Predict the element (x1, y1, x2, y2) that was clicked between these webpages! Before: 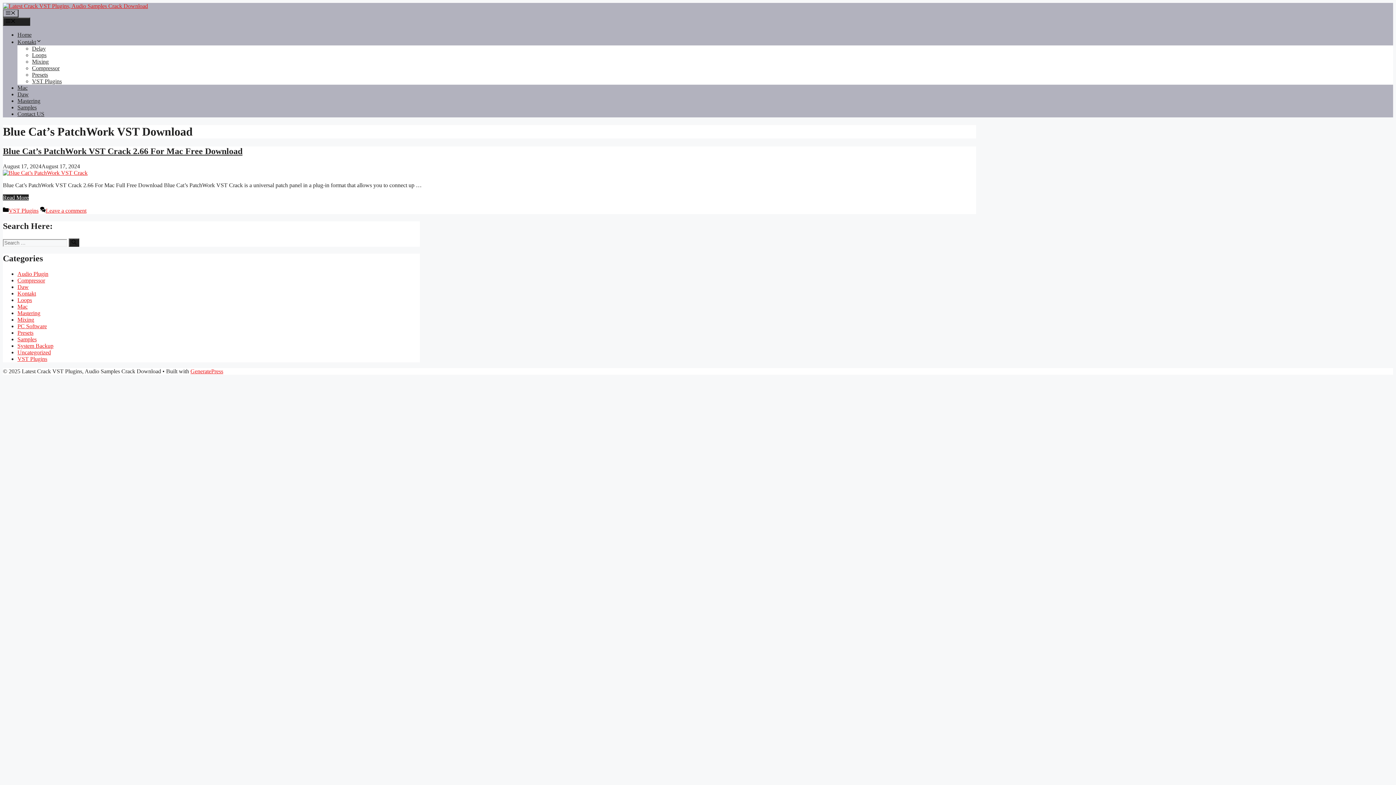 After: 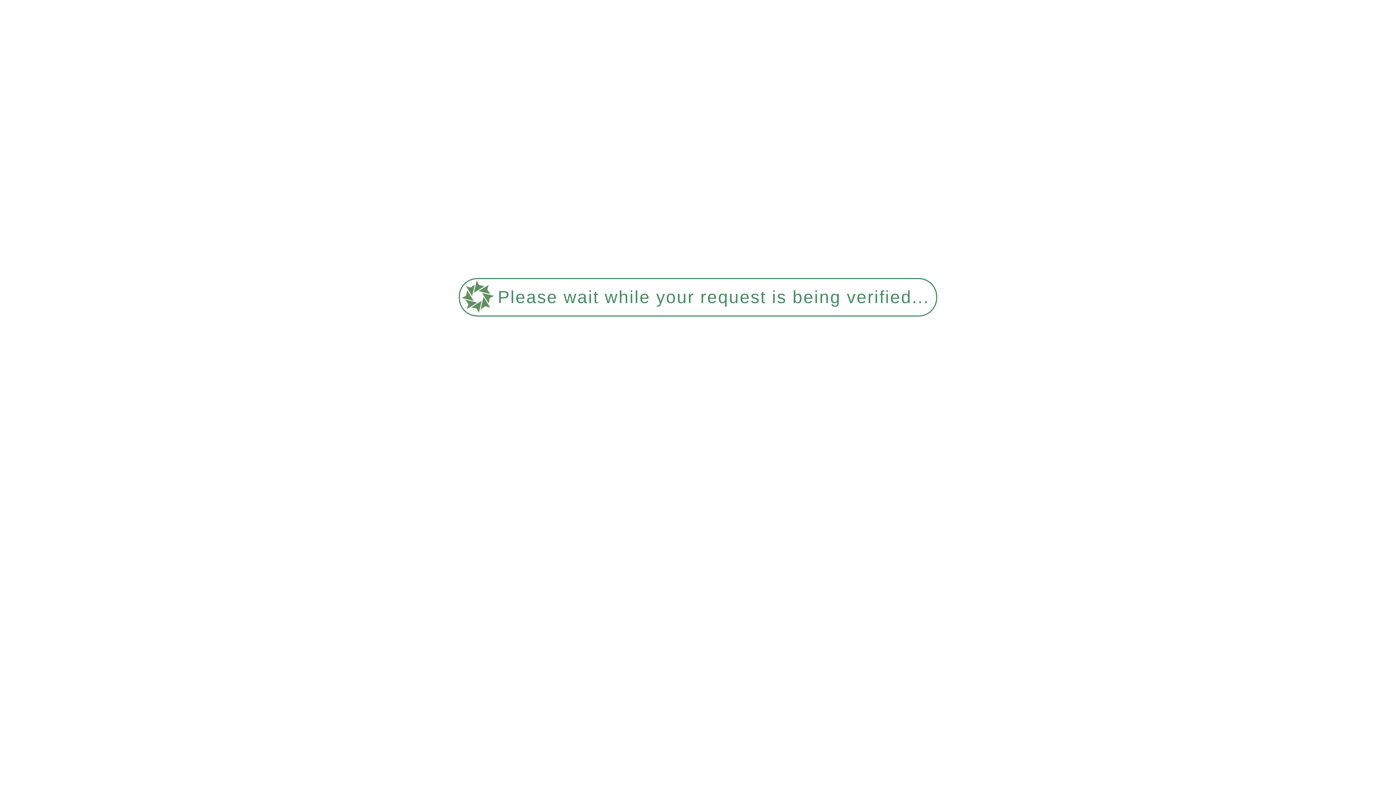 Action: bbox: (17, 297, 32, 303) label: Loops